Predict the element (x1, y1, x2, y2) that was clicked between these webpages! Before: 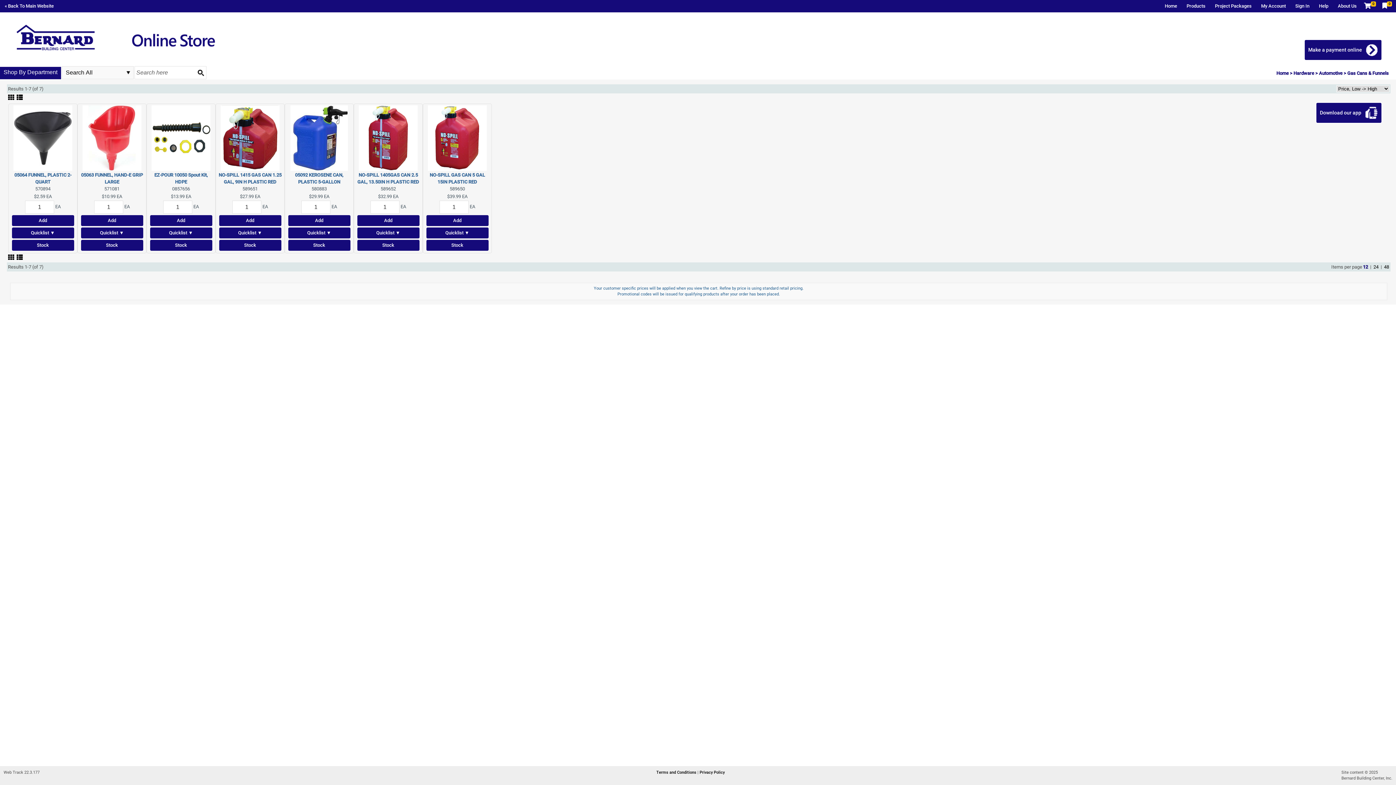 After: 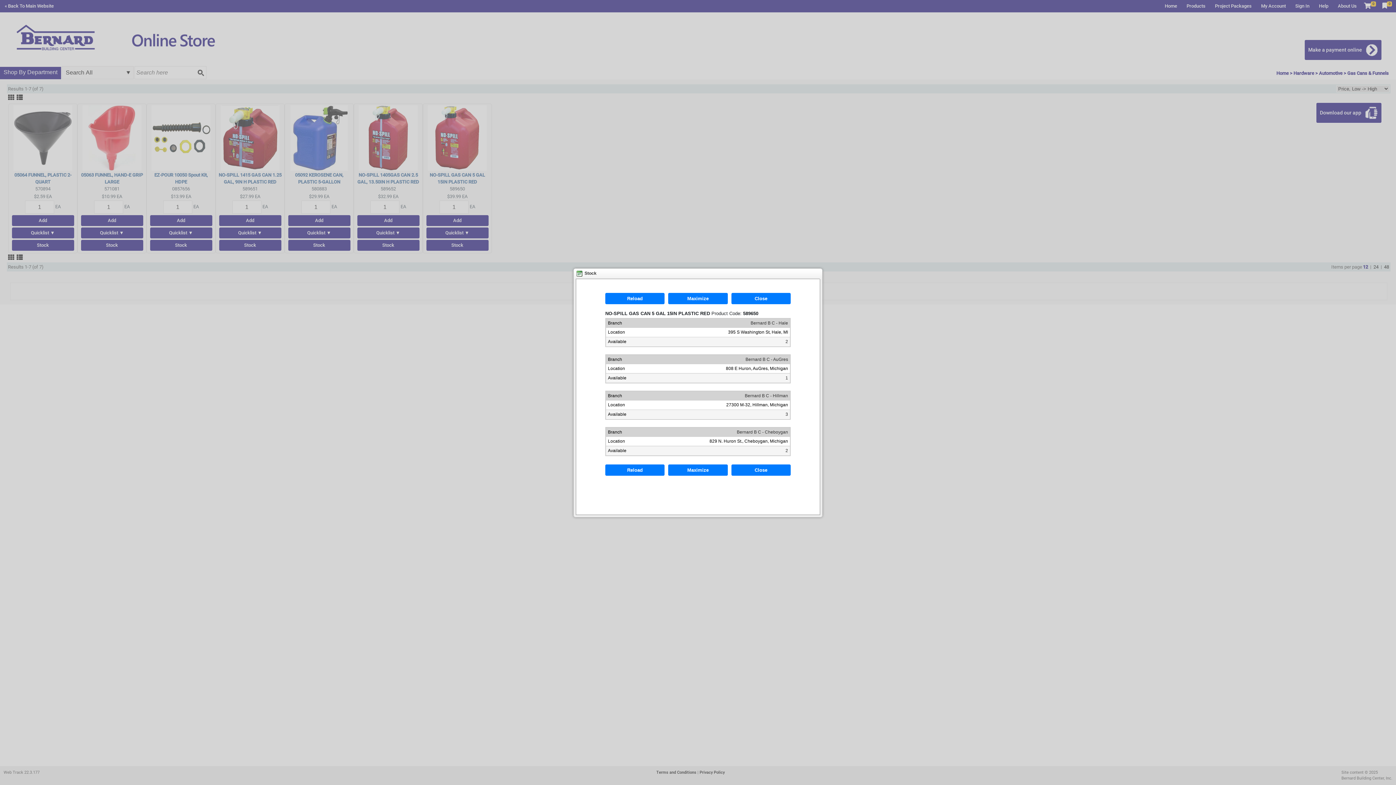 Action: label: Stock bbox: (426, 239, 488, 251)